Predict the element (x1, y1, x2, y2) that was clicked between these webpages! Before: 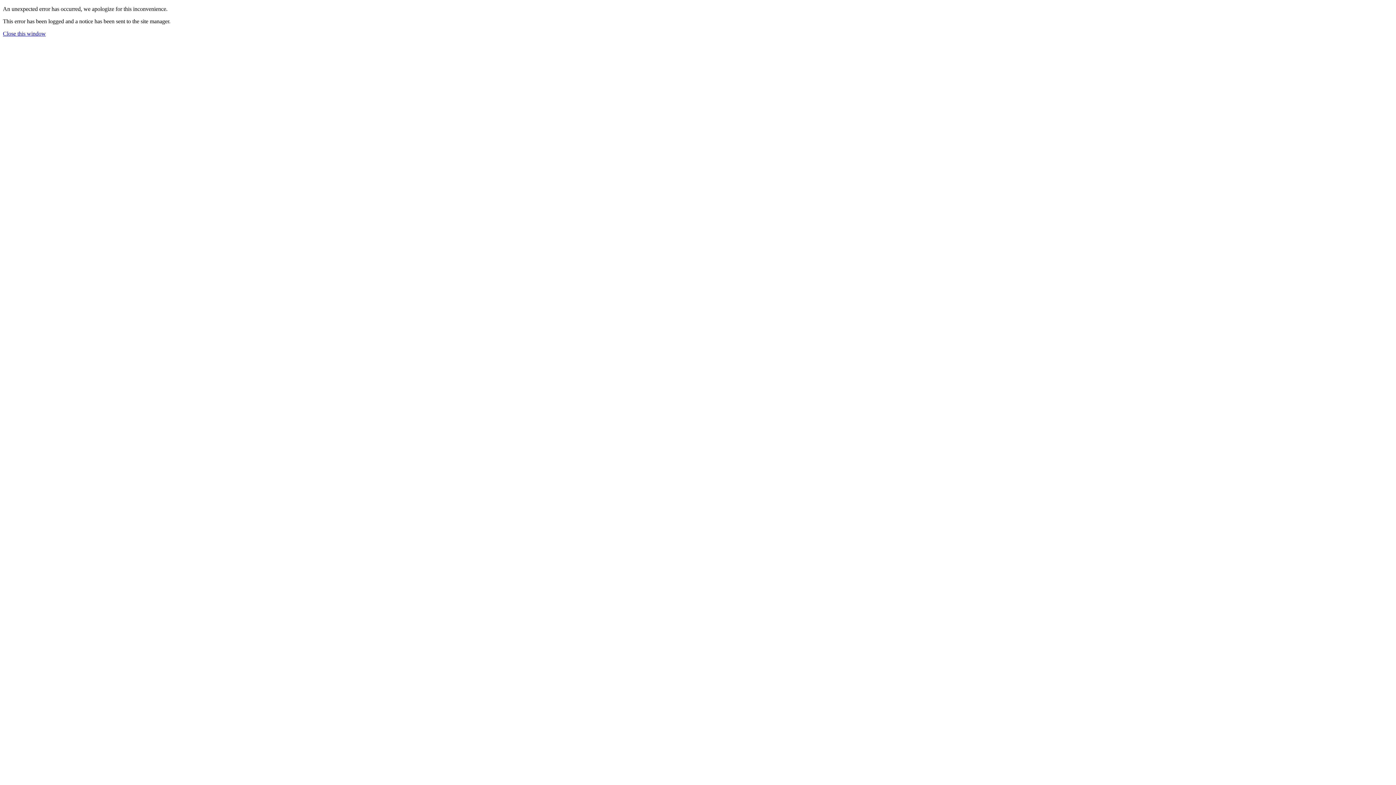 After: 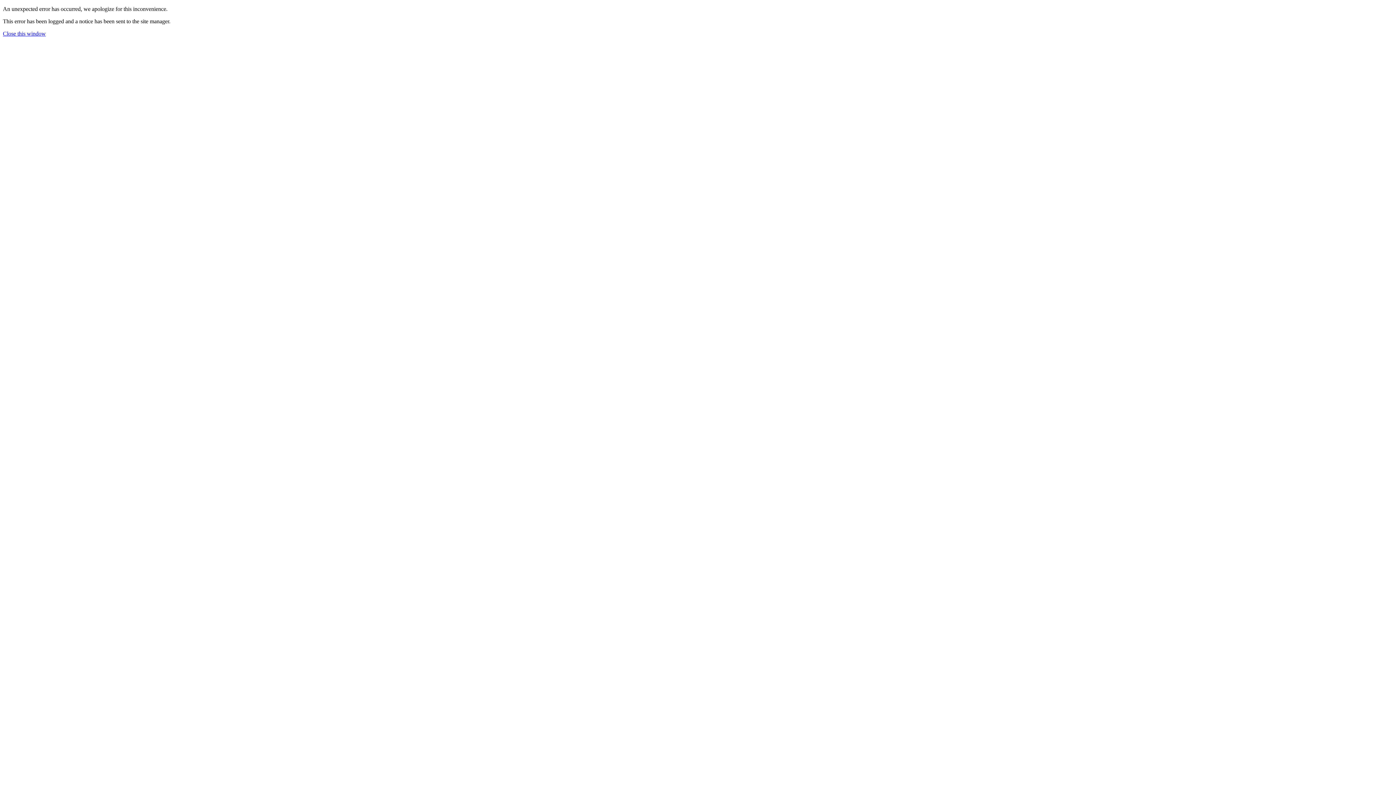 Action: bbox: (2, 30, 45, 36) label: Close this window